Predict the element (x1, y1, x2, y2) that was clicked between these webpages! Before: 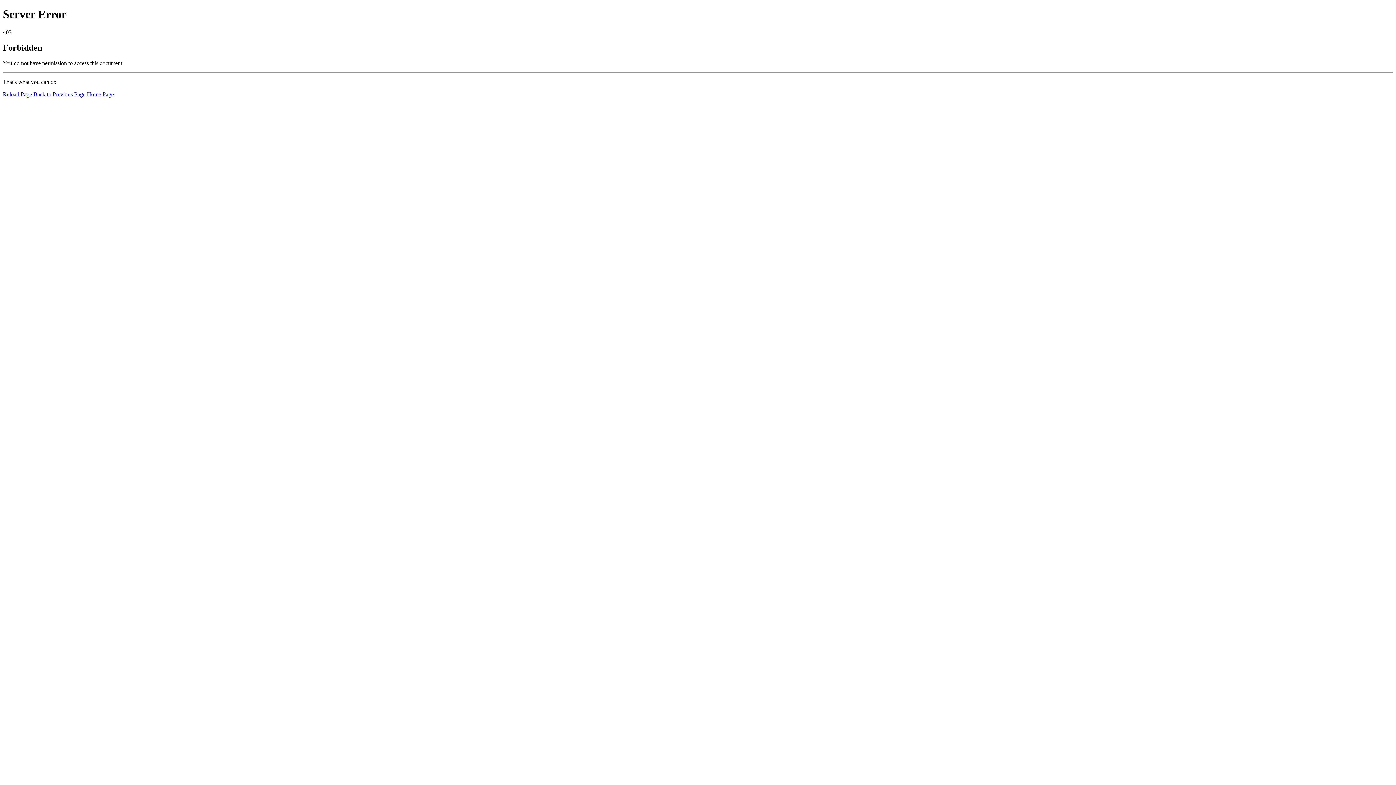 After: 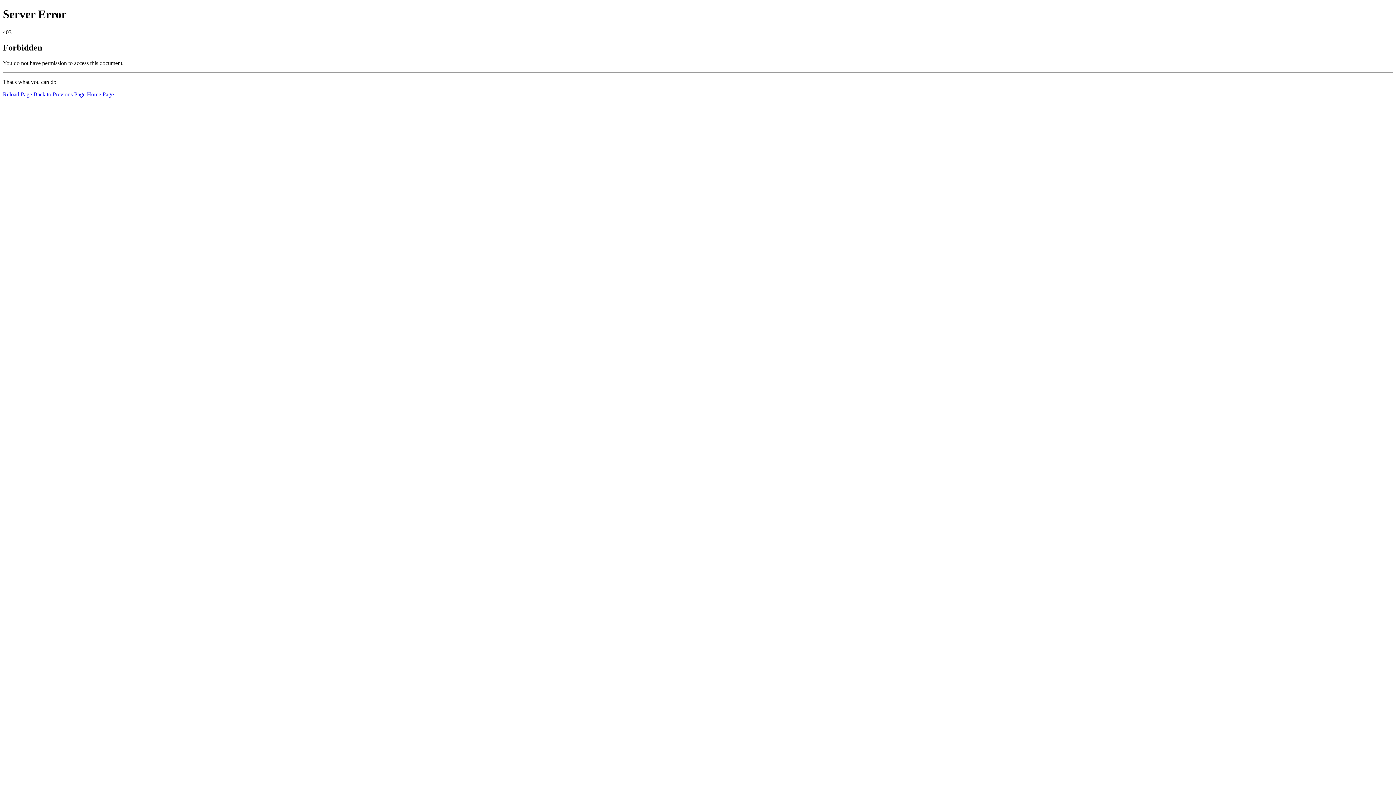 Action: label: Reload Page bbox: (2, 91, 32, 97)